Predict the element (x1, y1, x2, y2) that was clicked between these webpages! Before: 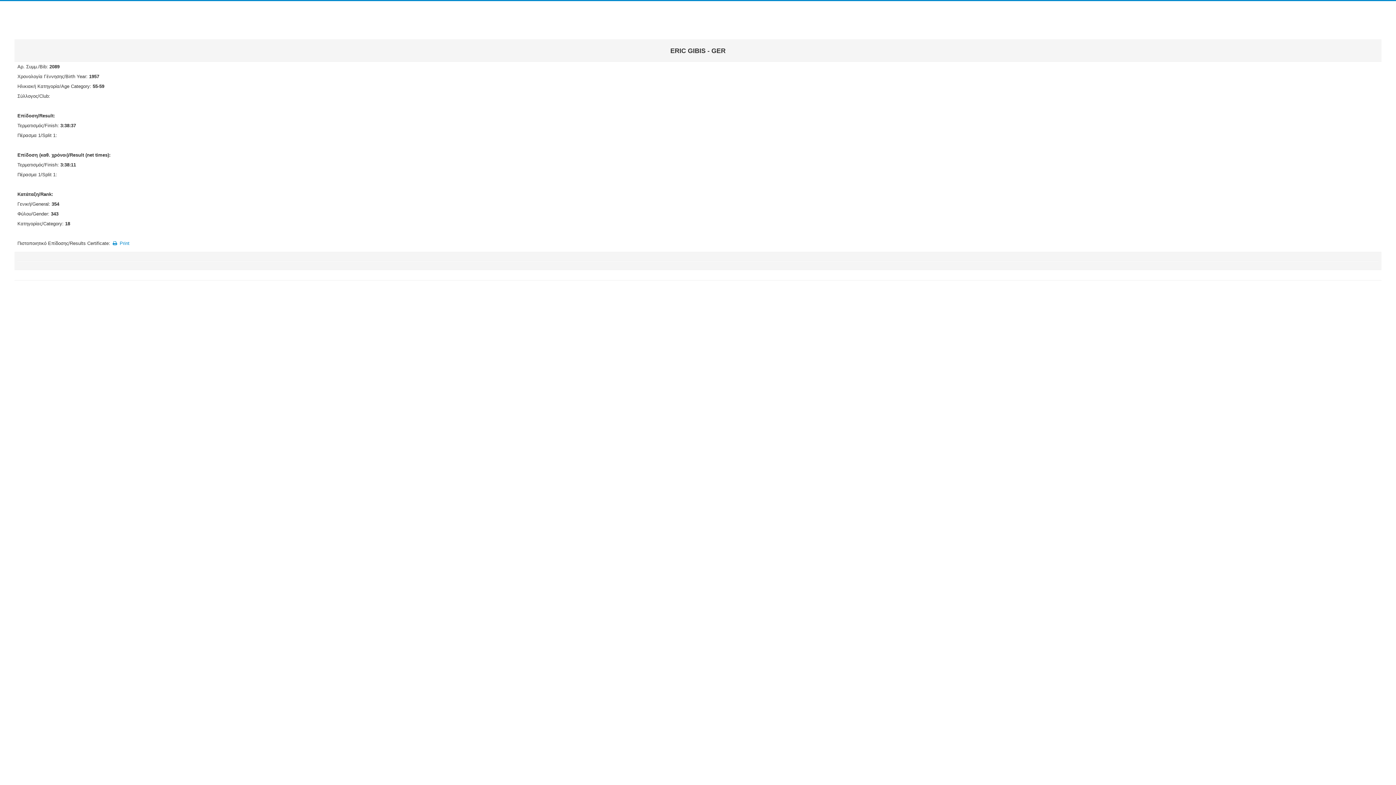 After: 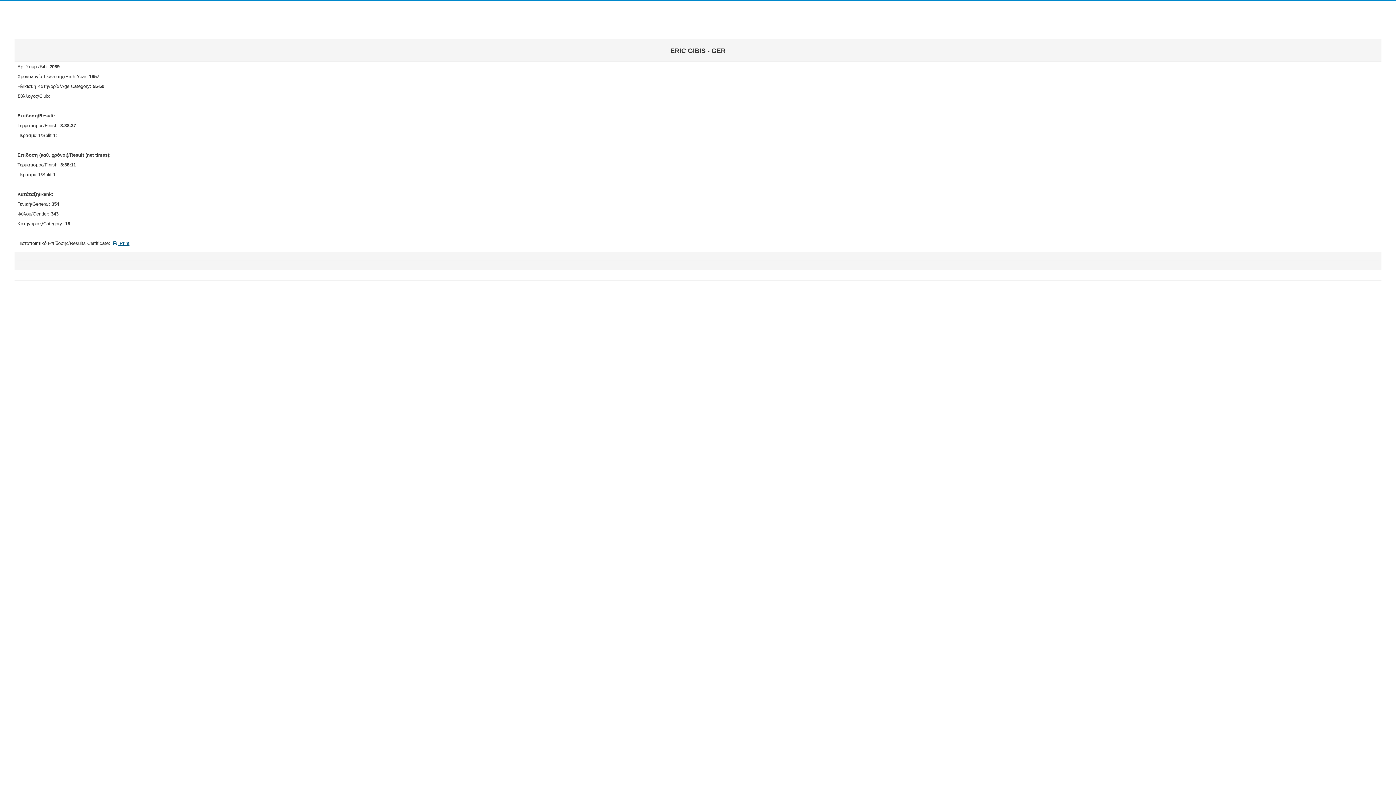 Action: label:  Print bbox: (111, 240, 129, 246)